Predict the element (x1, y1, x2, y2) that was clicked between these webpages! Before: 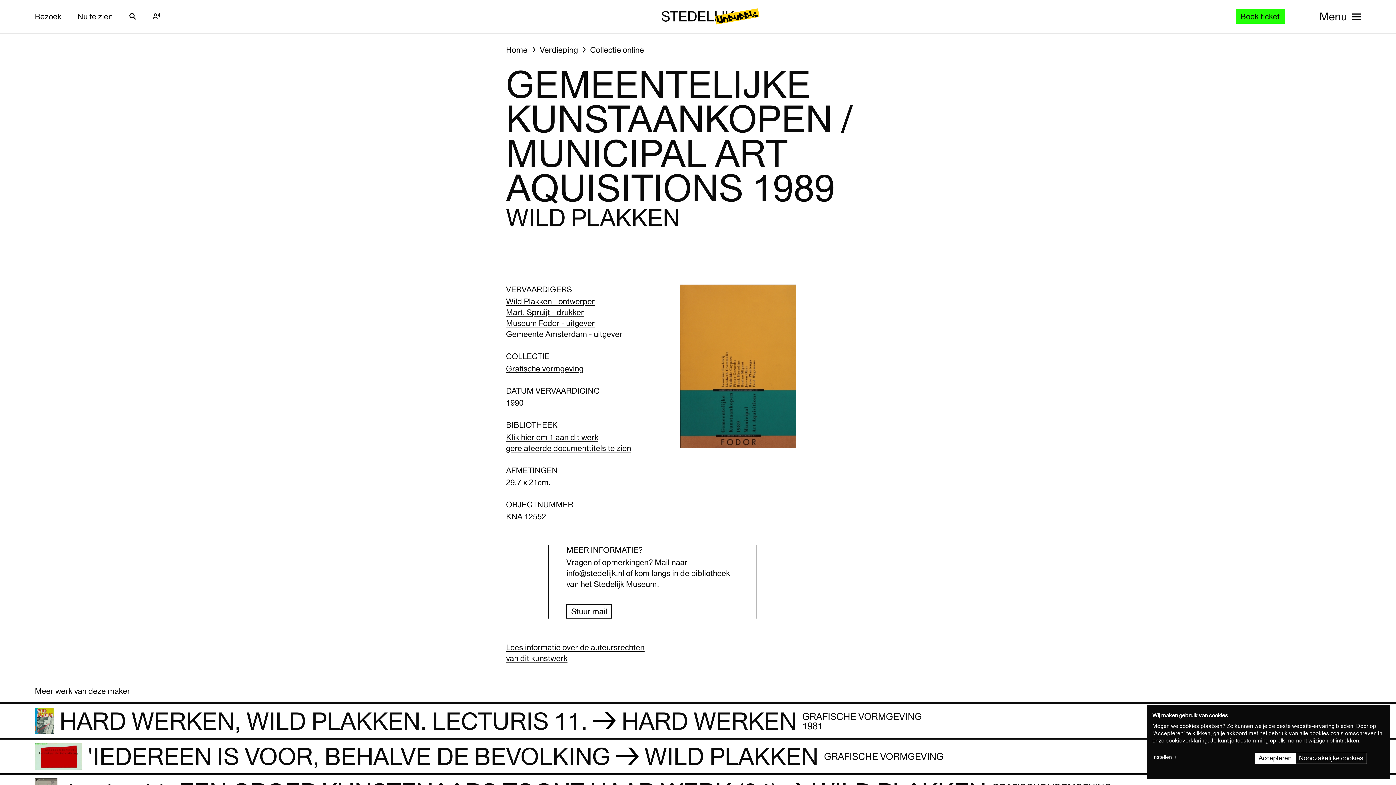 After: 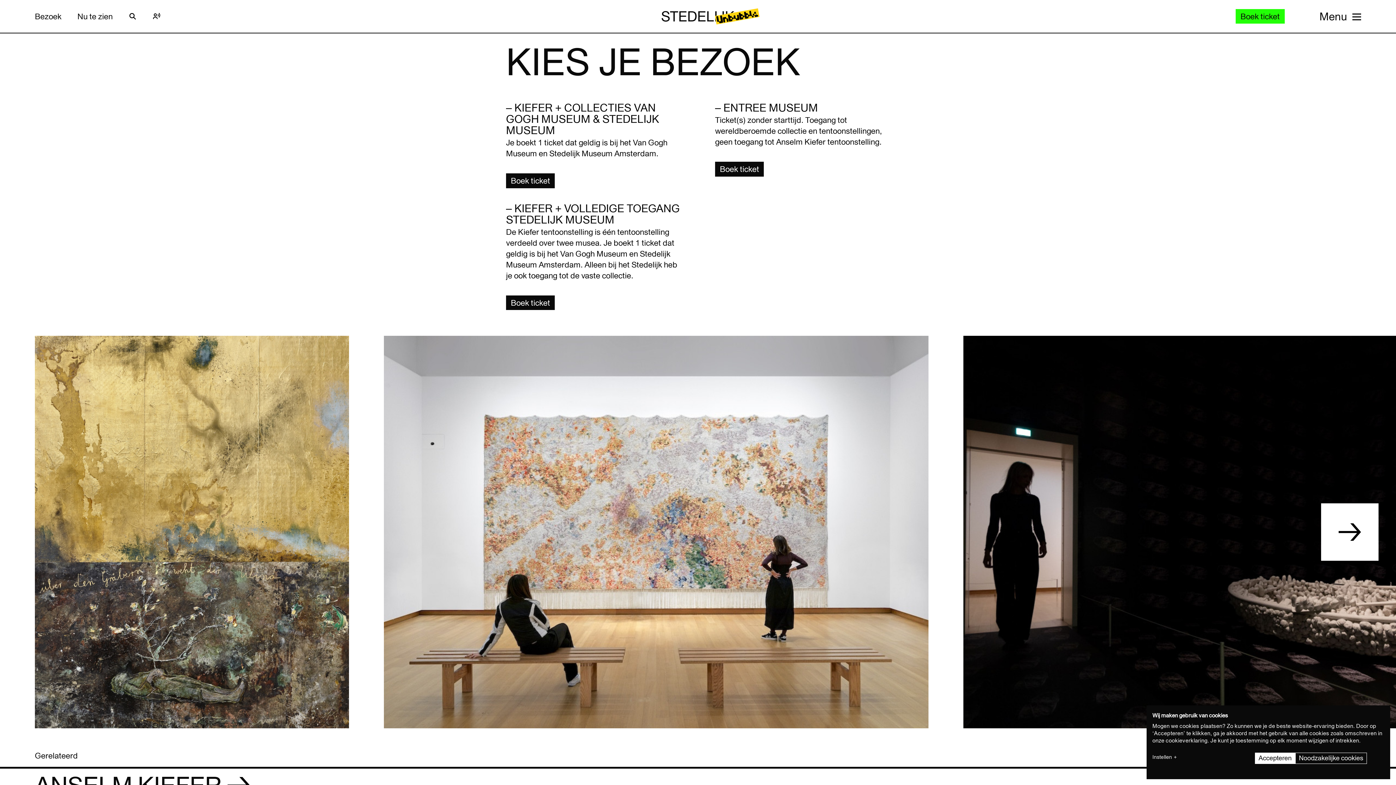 Action: bbox: (1236, 8, 1284, 23) label: Boek ticket